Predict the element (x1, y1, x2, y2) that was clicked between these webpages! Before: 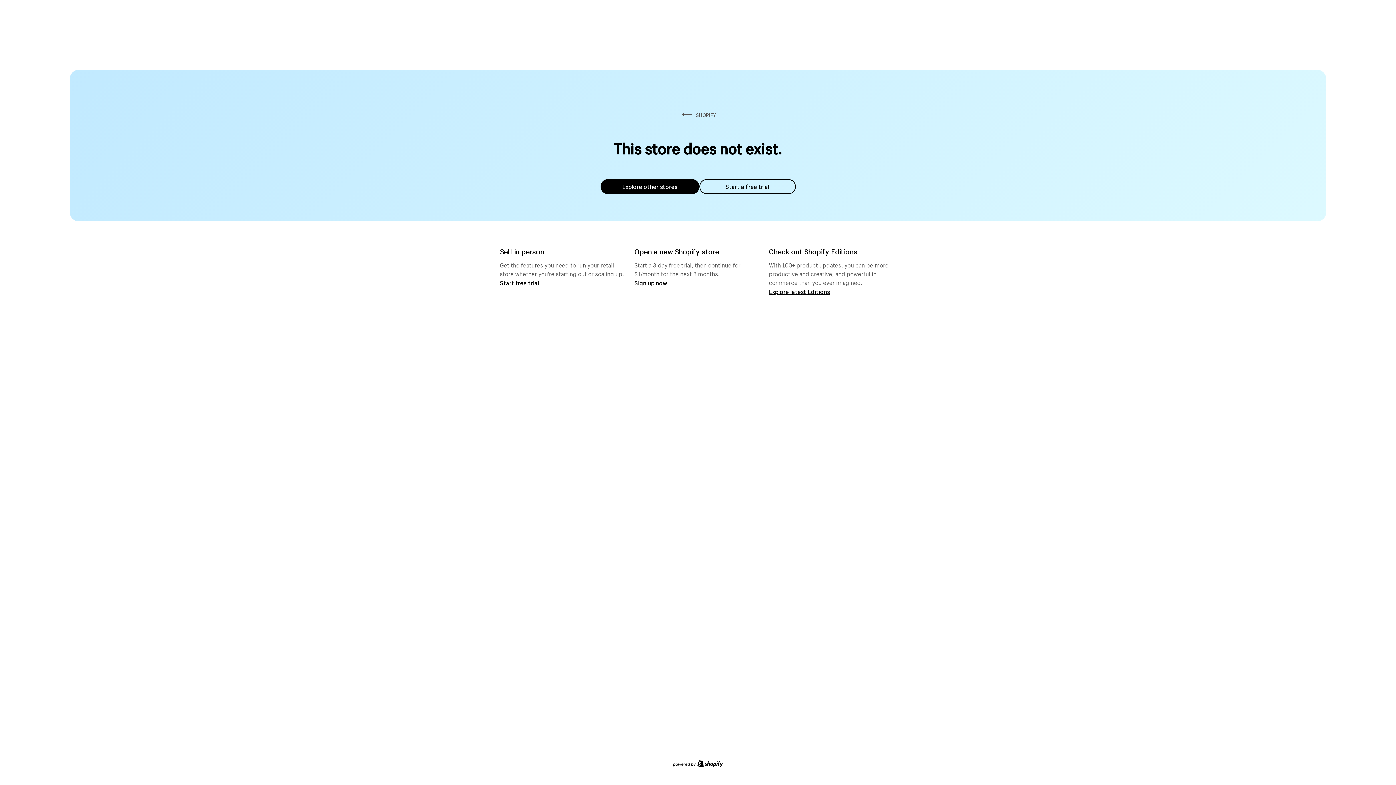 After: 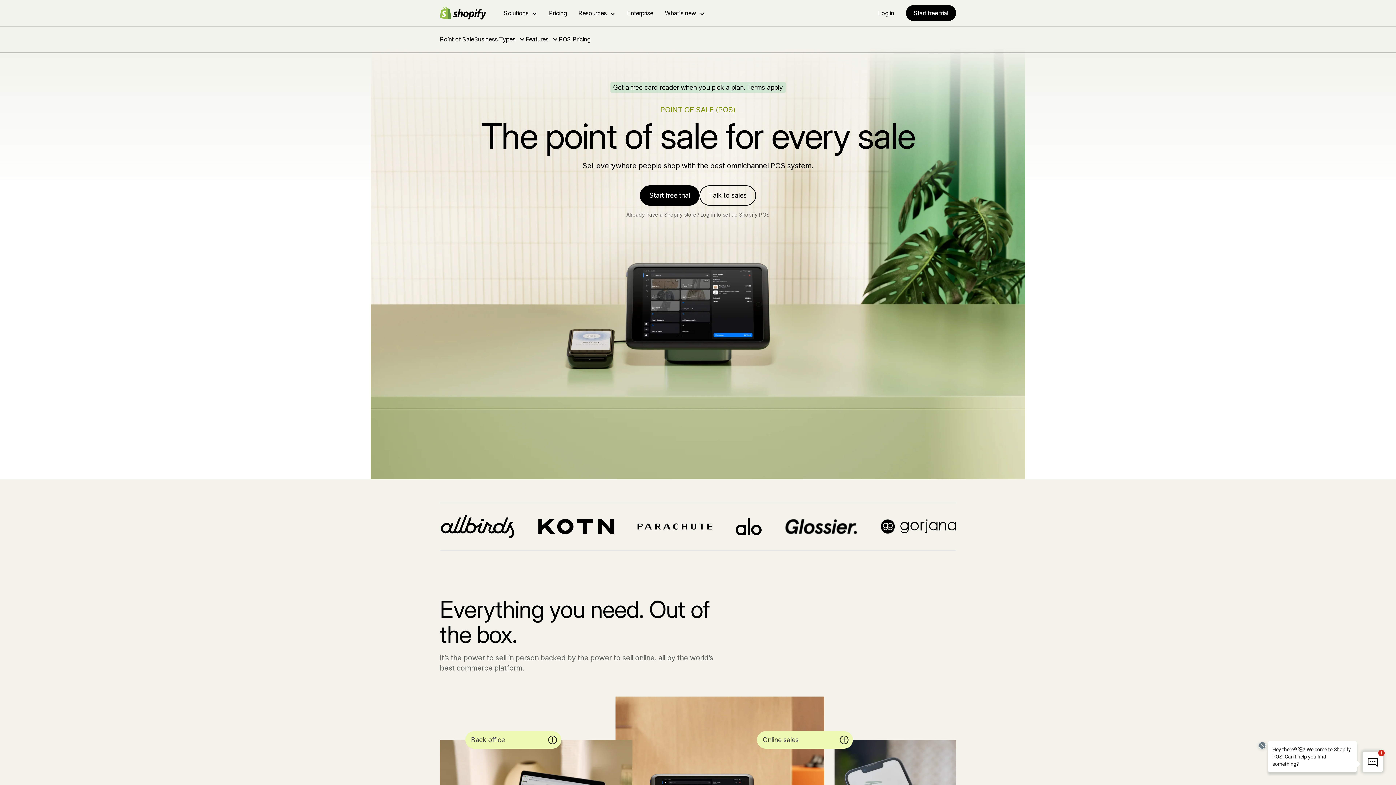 Action: label: Start free trial bbox: (500, 279, 539, 286)